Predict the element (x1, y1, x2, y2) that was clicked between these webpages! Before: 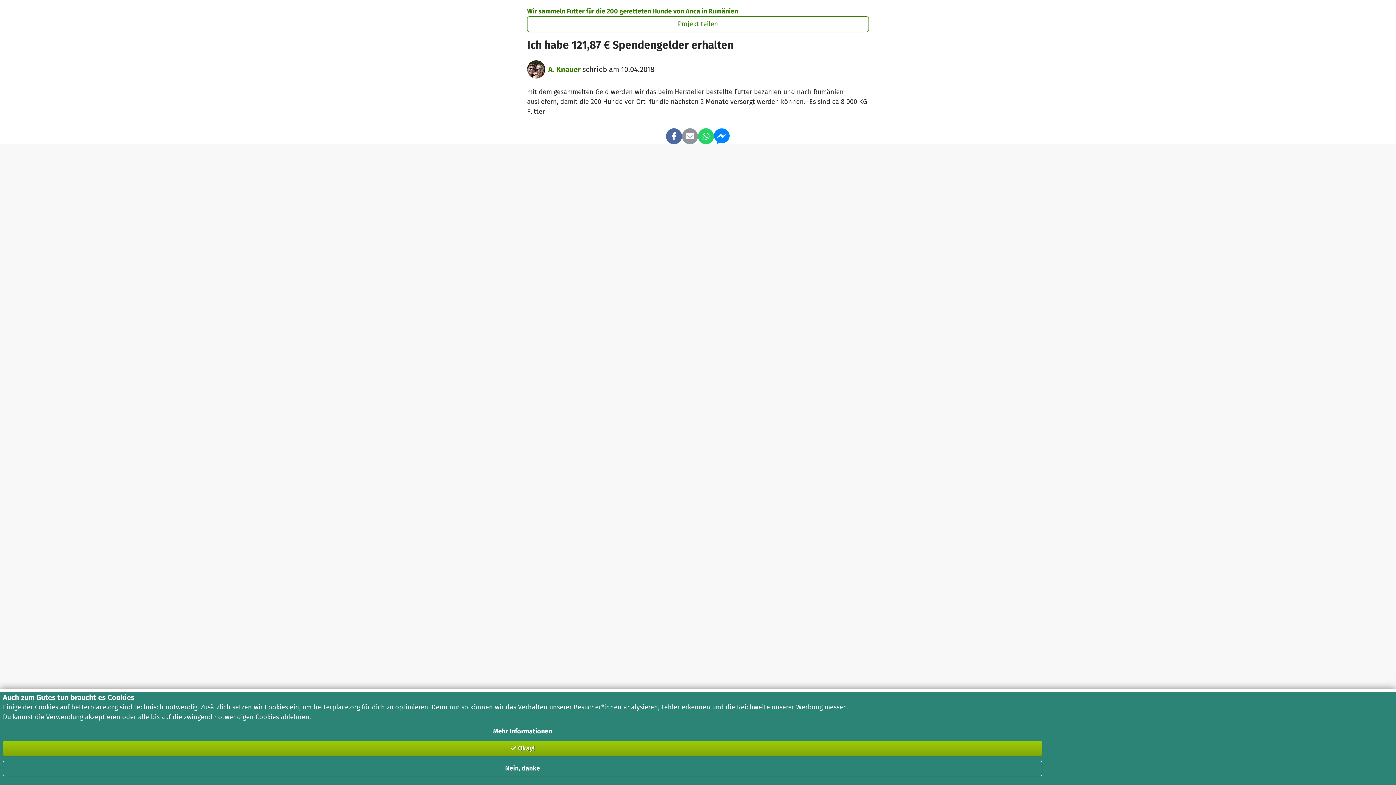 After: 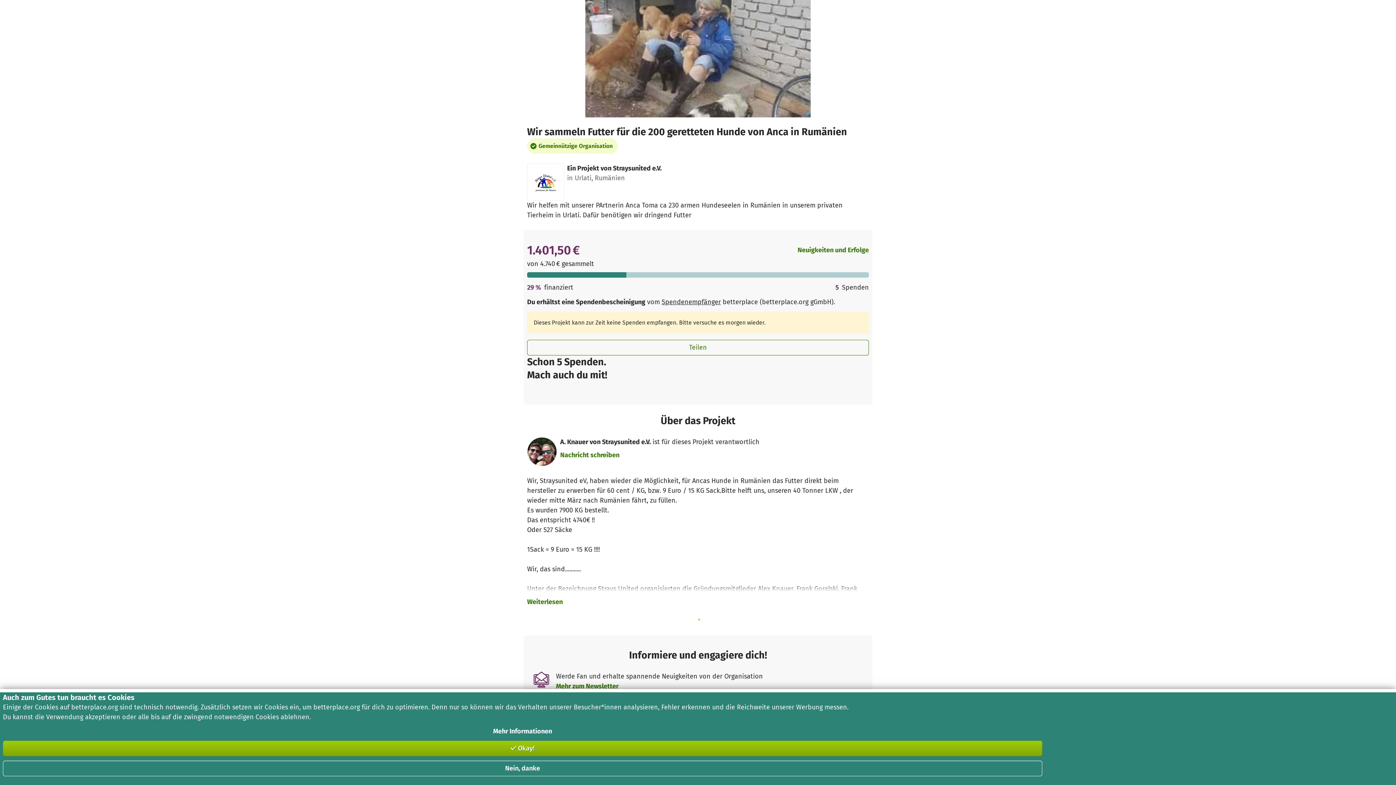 Action: bbox: (527, 6, 738, 16) label: Wir sammeln Futter für die 200 geretteten Hunde von Anca in Rumänien